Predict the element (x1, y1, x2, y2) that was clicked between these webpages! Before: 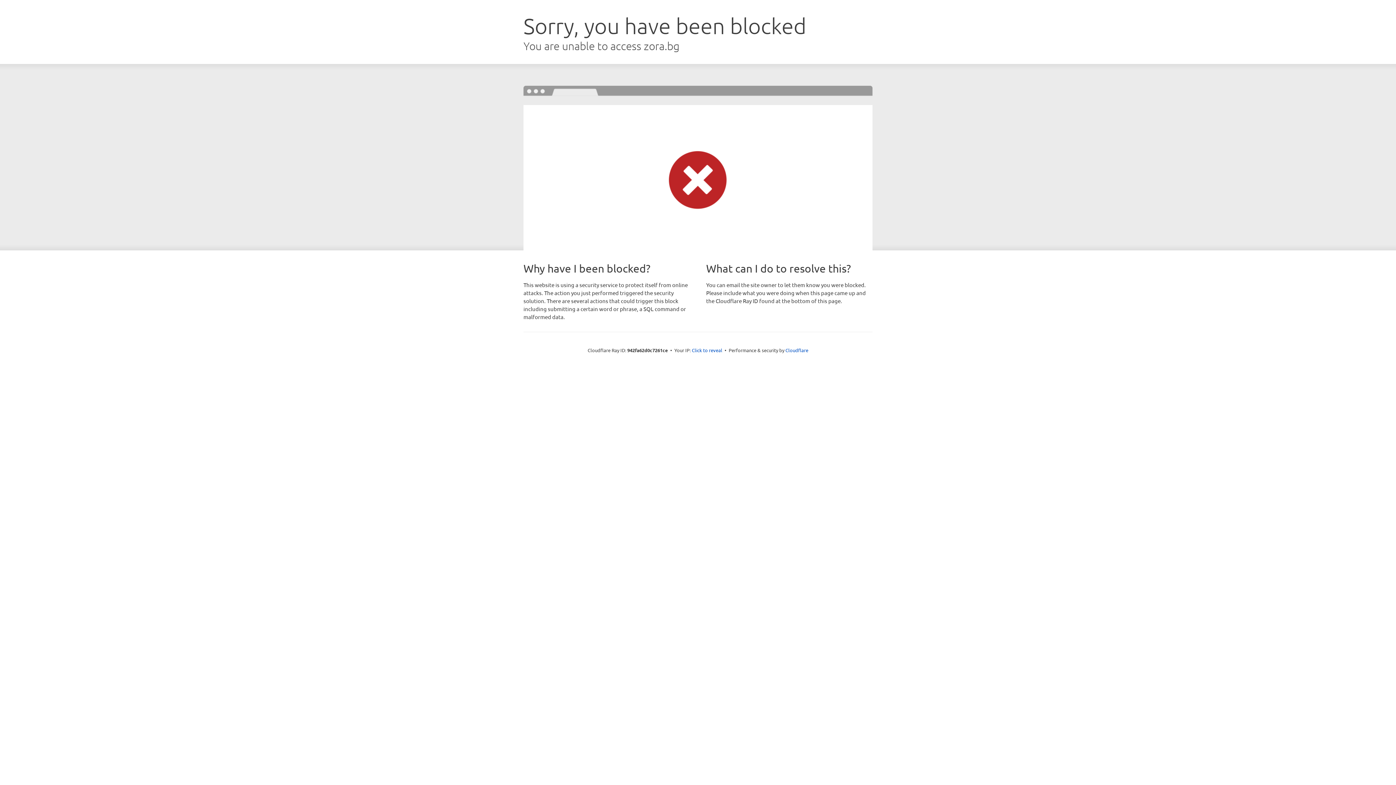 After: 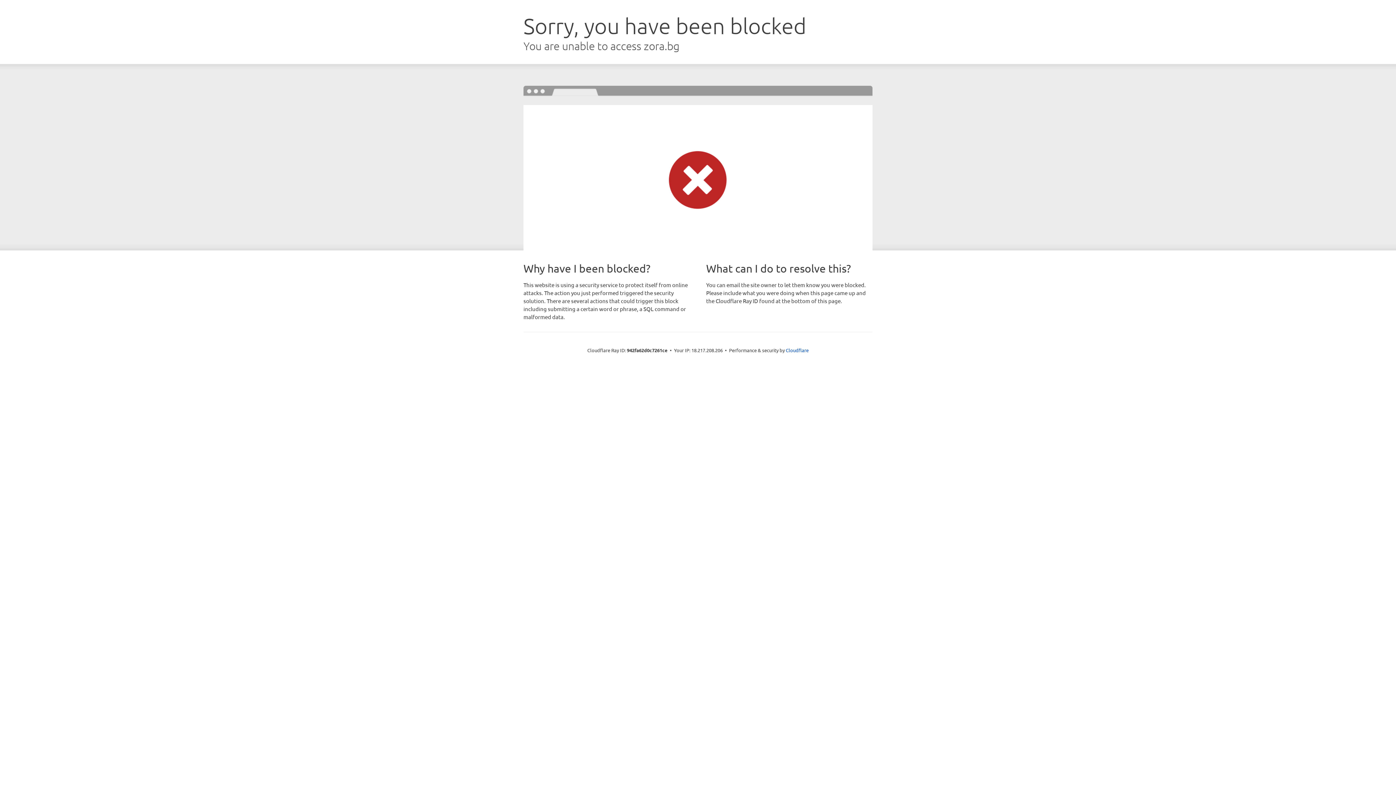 Action: label: Click to reveal bbox: (692, 346, 722, 353)